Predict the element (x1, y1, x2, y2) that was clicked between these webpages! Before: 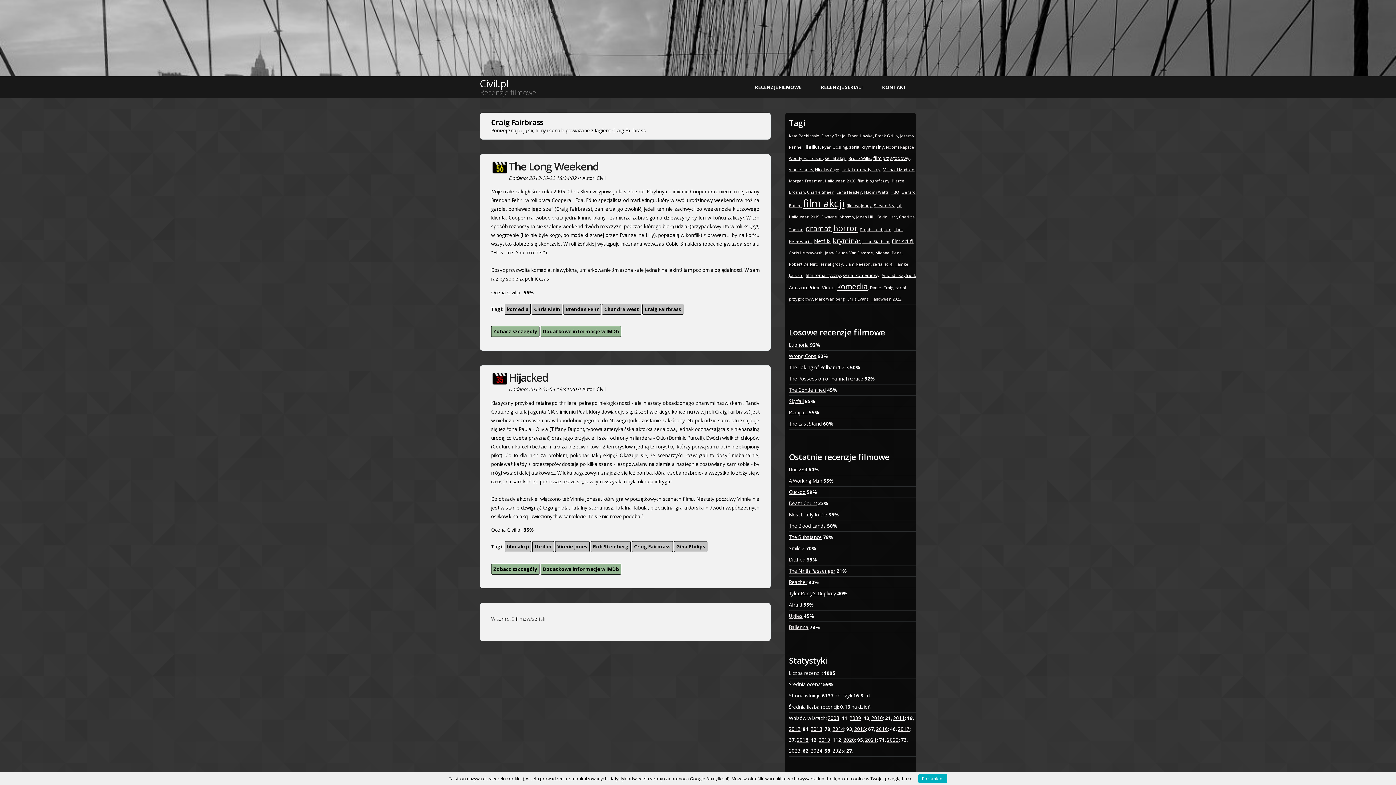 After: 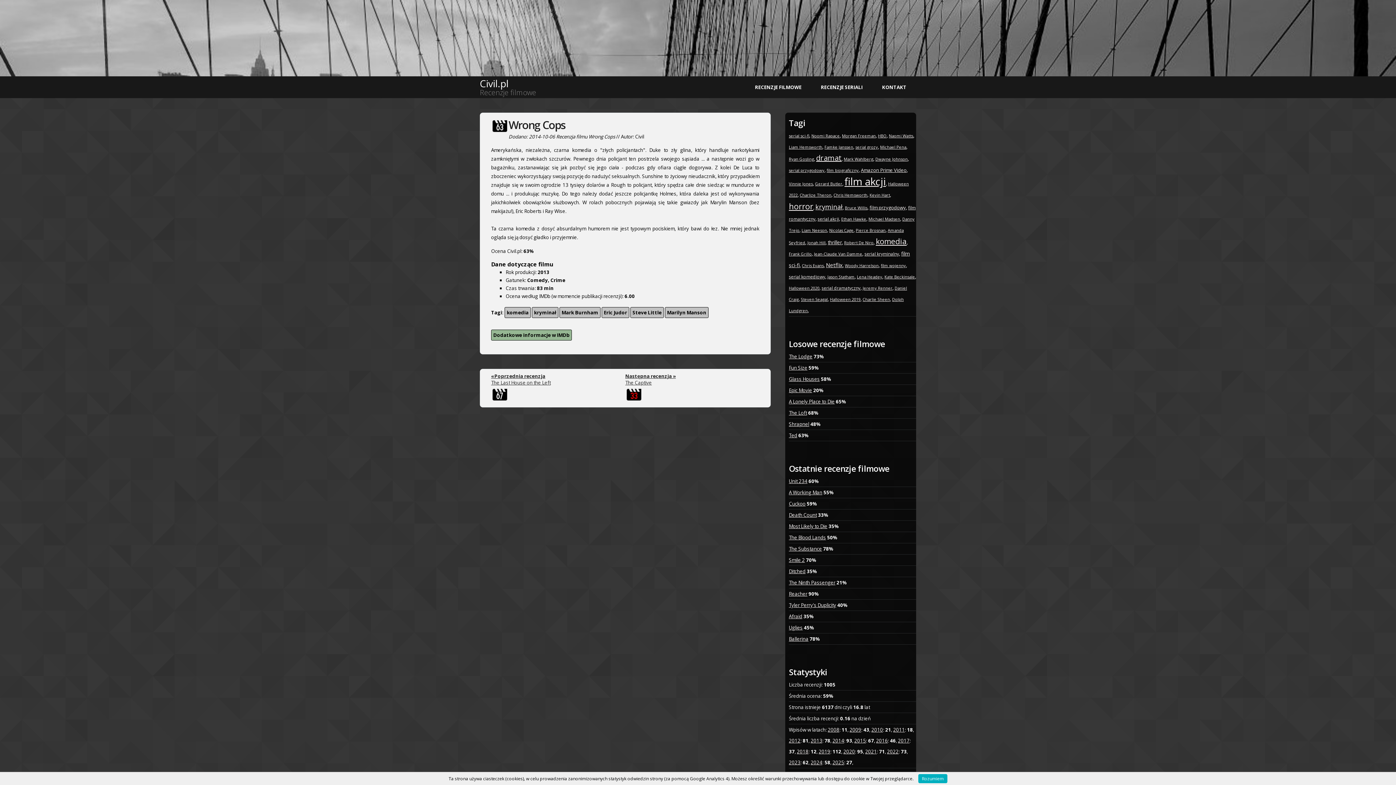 Action: label: Wrong Cops bbox: (789, 353, 816, 359)